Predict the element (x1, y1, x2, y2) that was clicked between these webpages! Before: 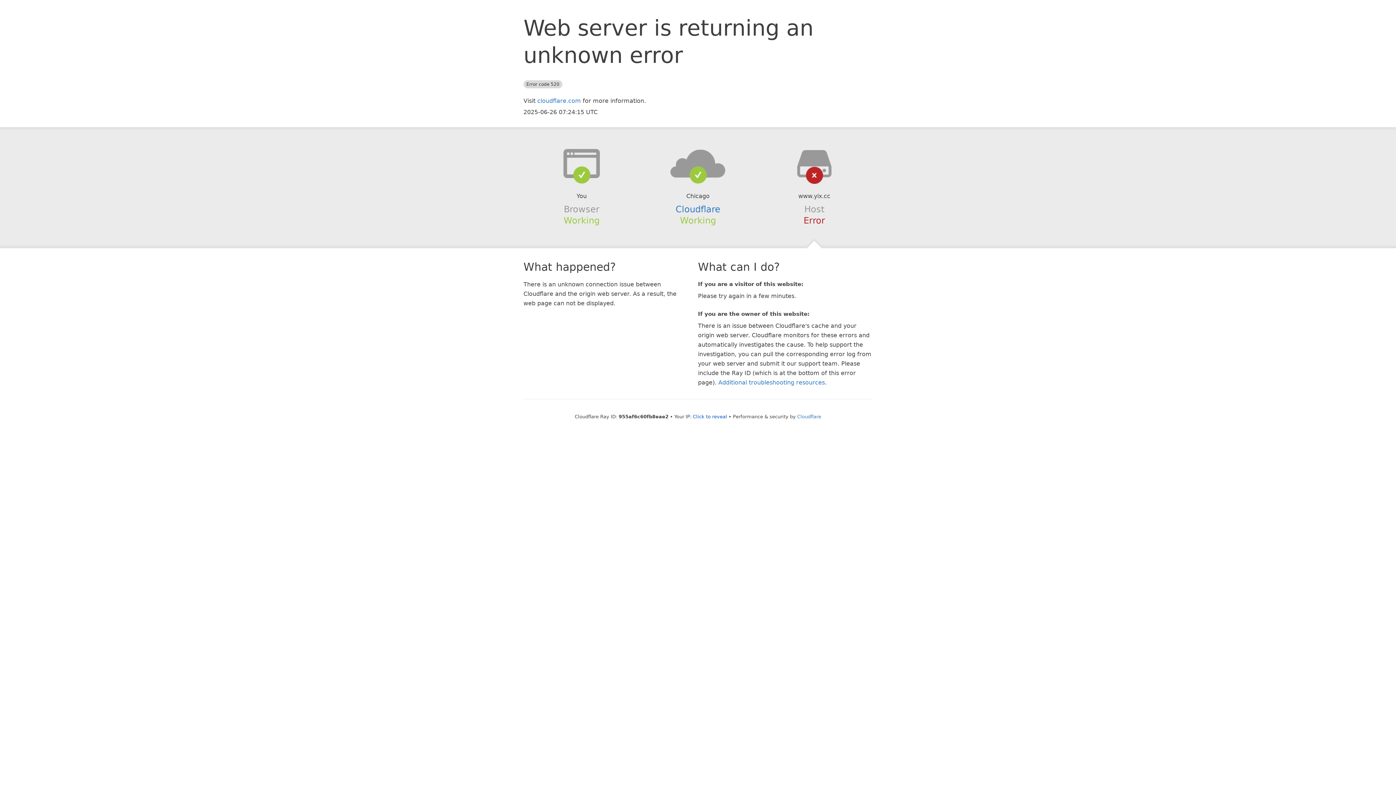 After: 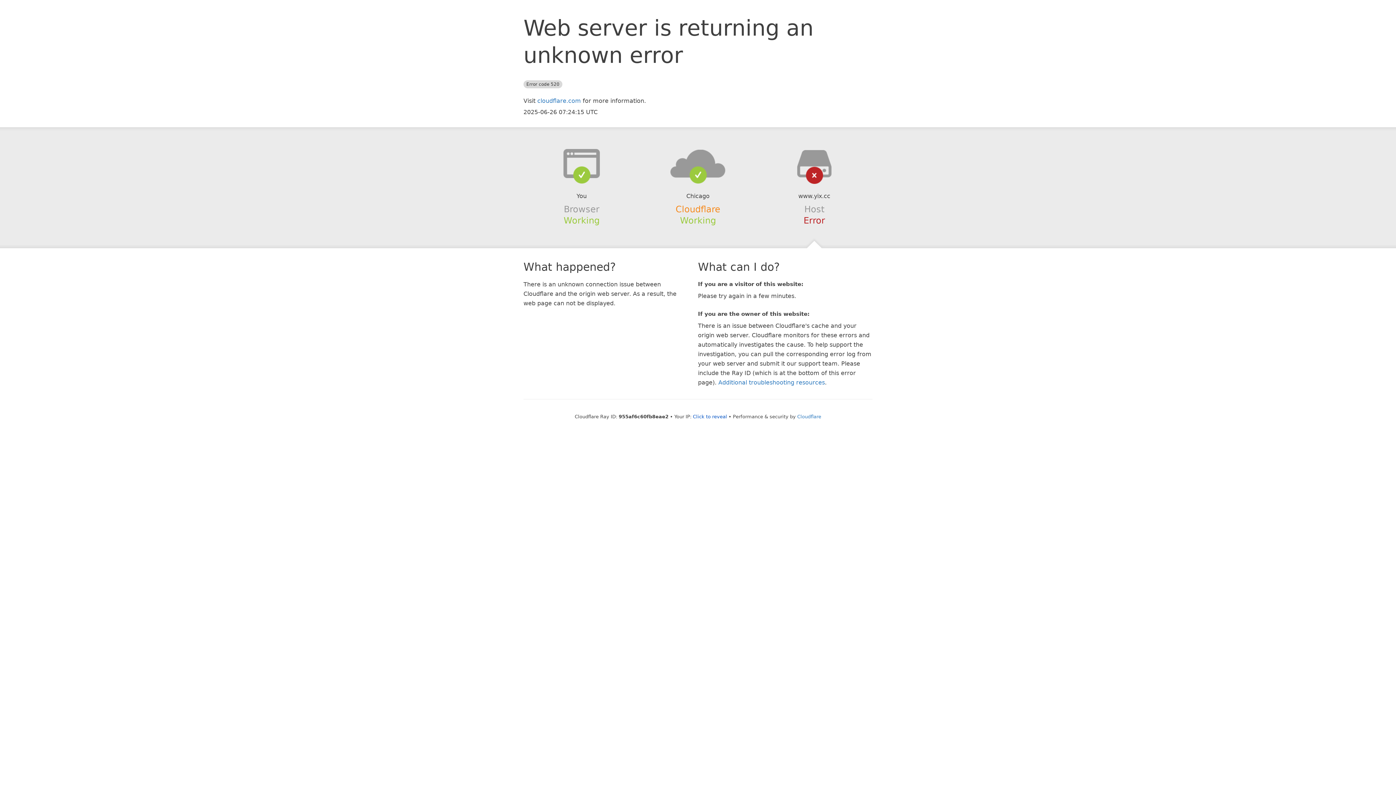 Action: label: Cloudflare bbox: (675, 204, 720, 214)